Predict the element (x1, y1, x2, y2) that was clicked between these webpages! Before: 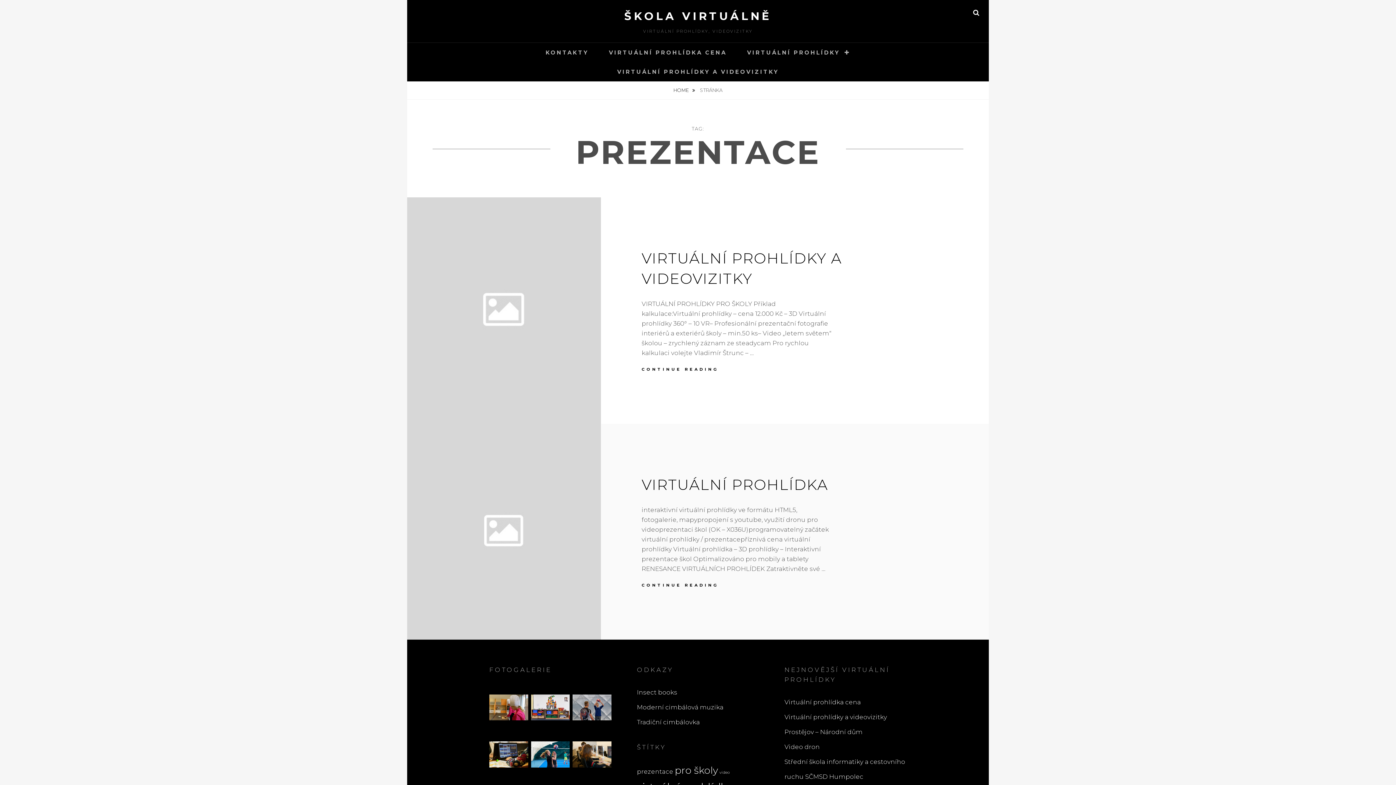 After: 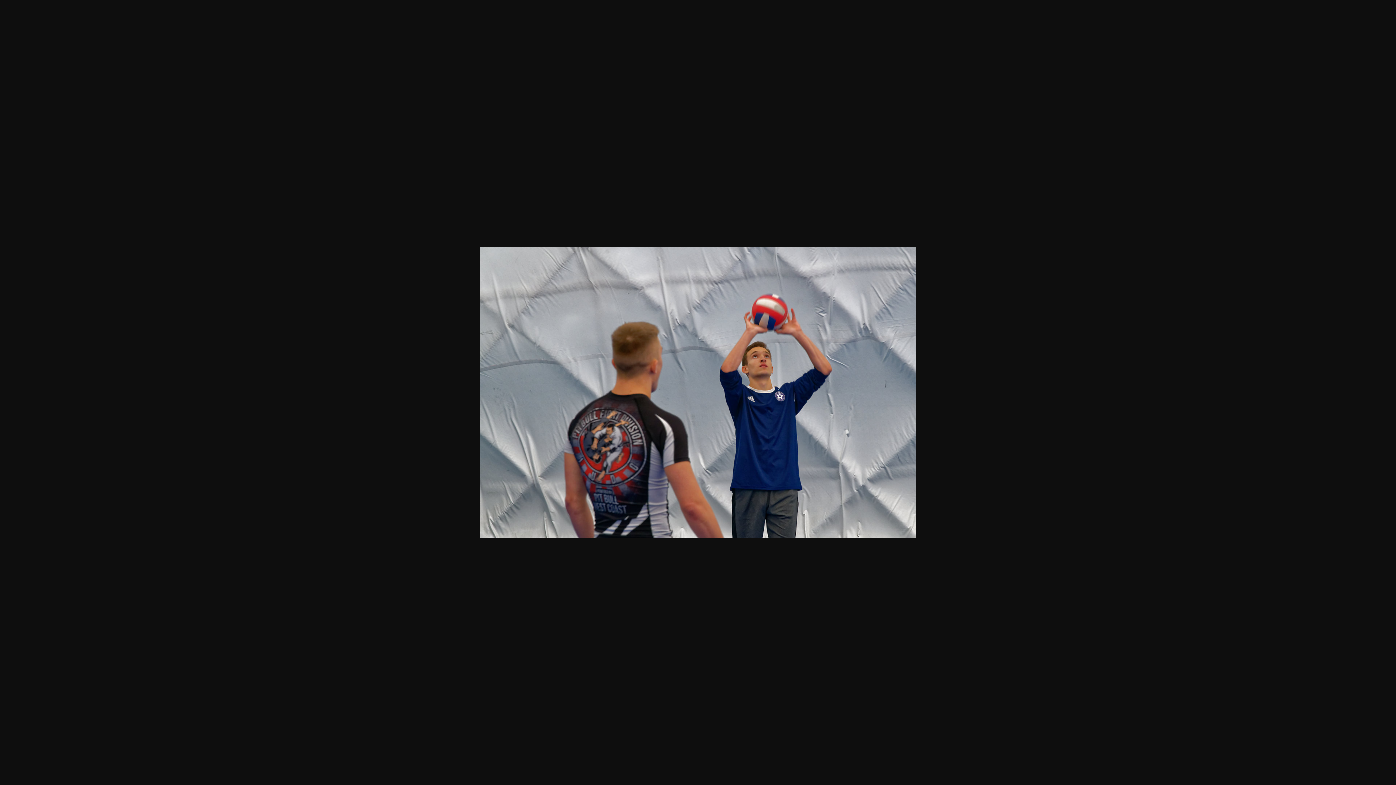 Action: bbox: (572, 703, 611, 710)